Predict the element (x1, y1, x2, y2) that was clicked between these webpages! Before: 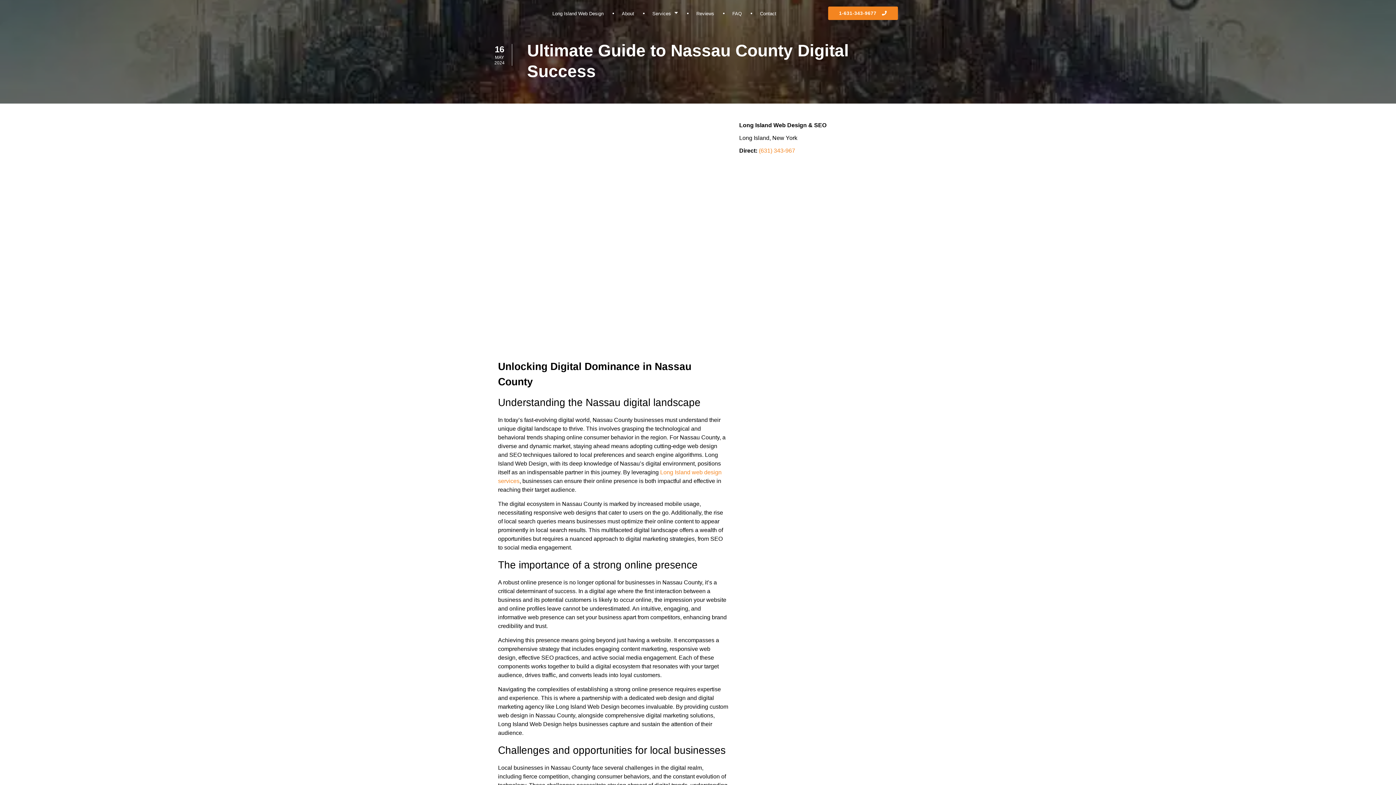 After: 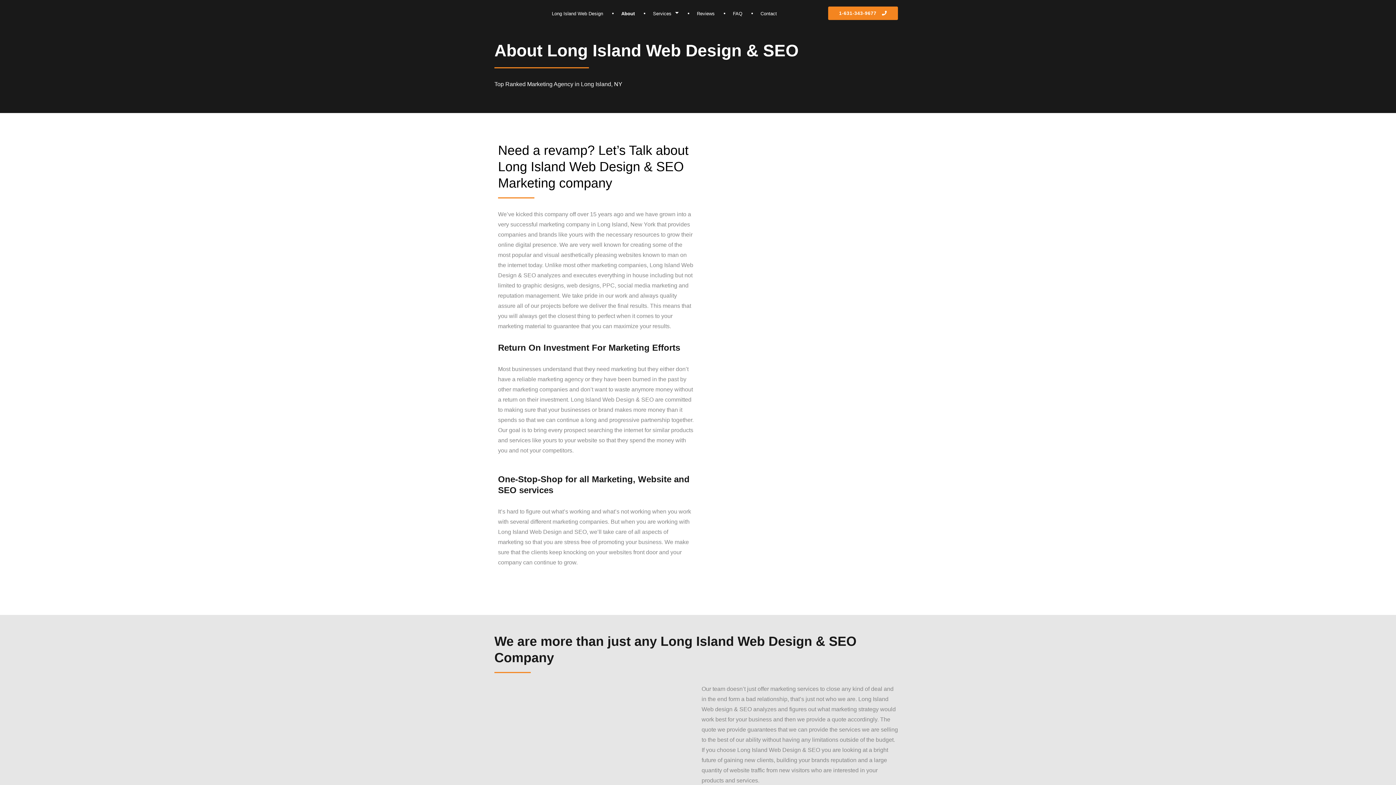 Action: bbox: (616, 5, 639, 22) label: About